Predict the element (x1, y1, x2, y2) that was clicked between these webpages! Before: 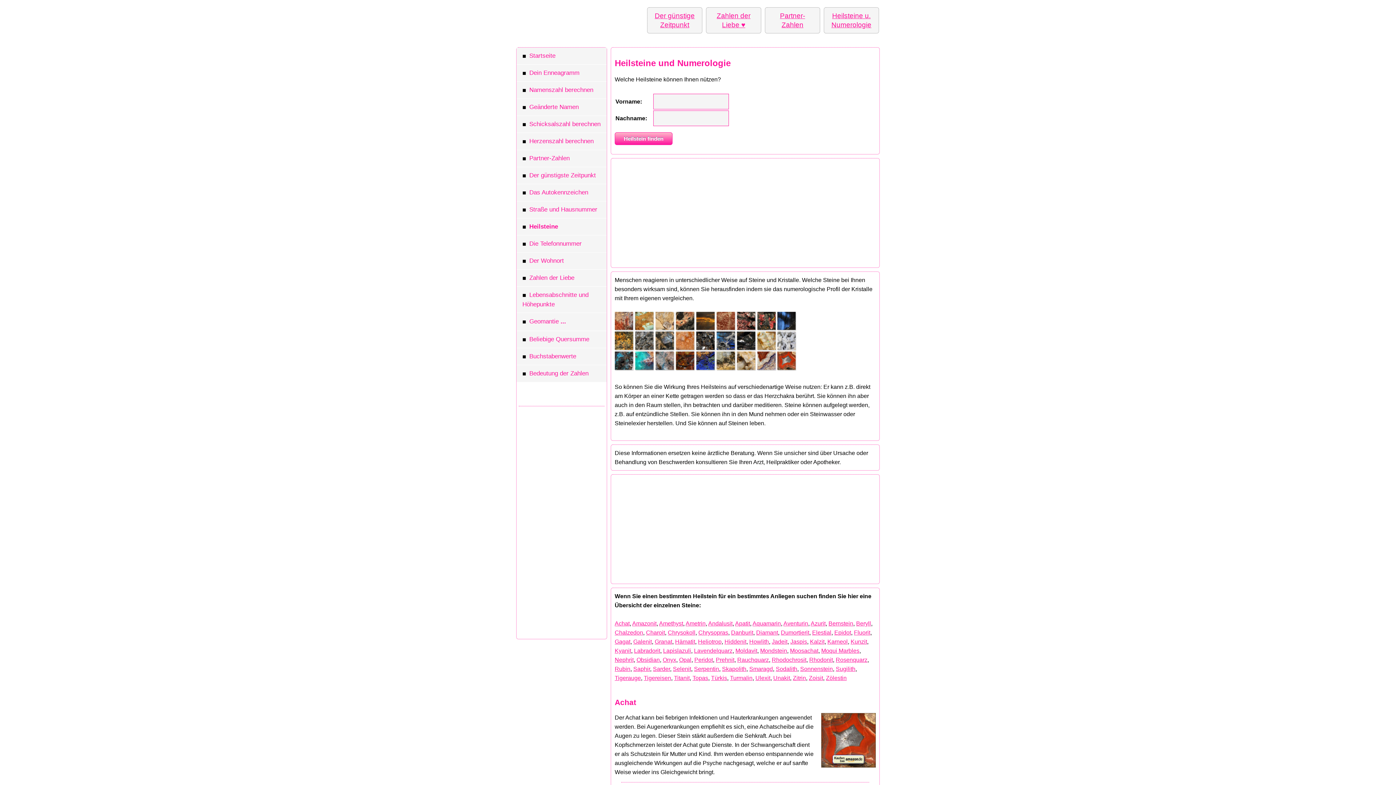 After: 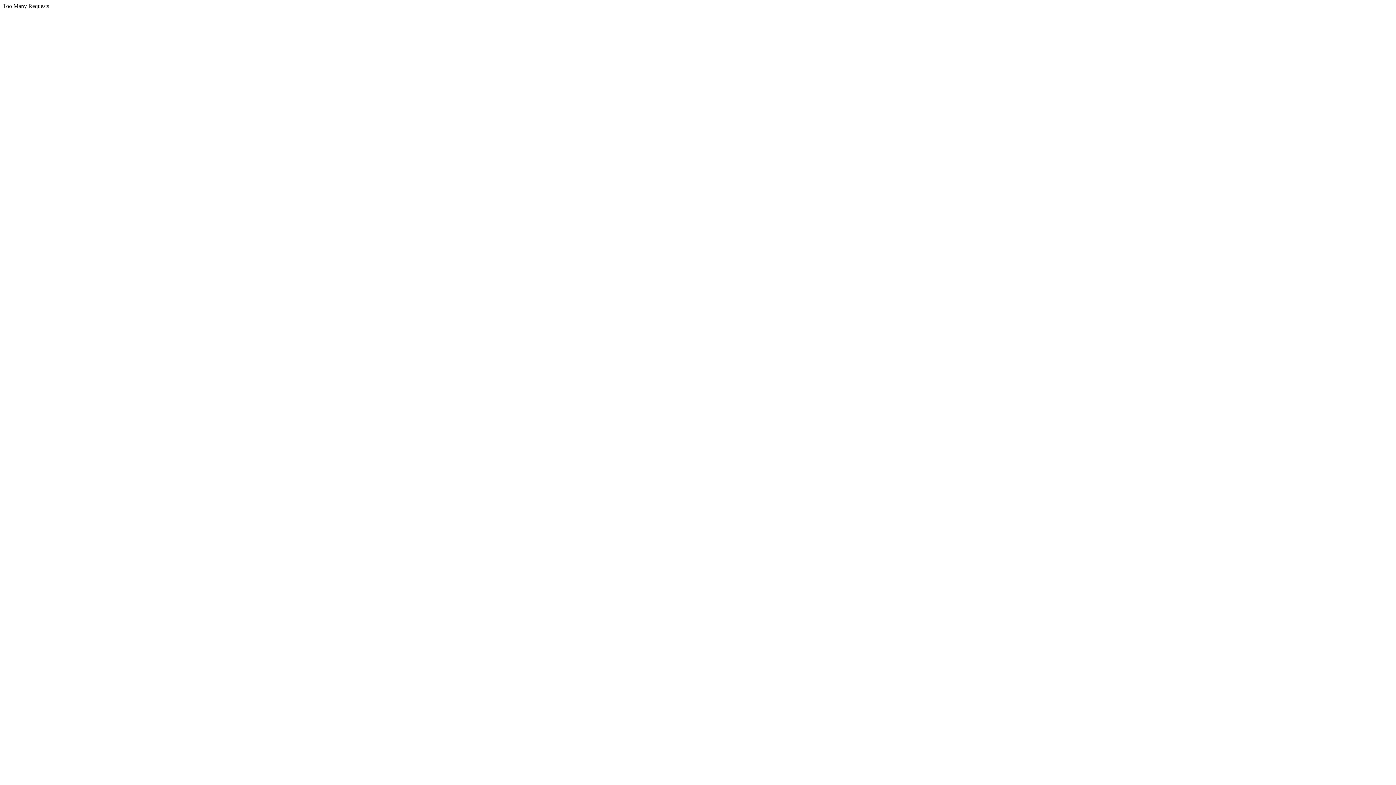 Action: bbox: (673, 666, 691, 672) label: Selenit